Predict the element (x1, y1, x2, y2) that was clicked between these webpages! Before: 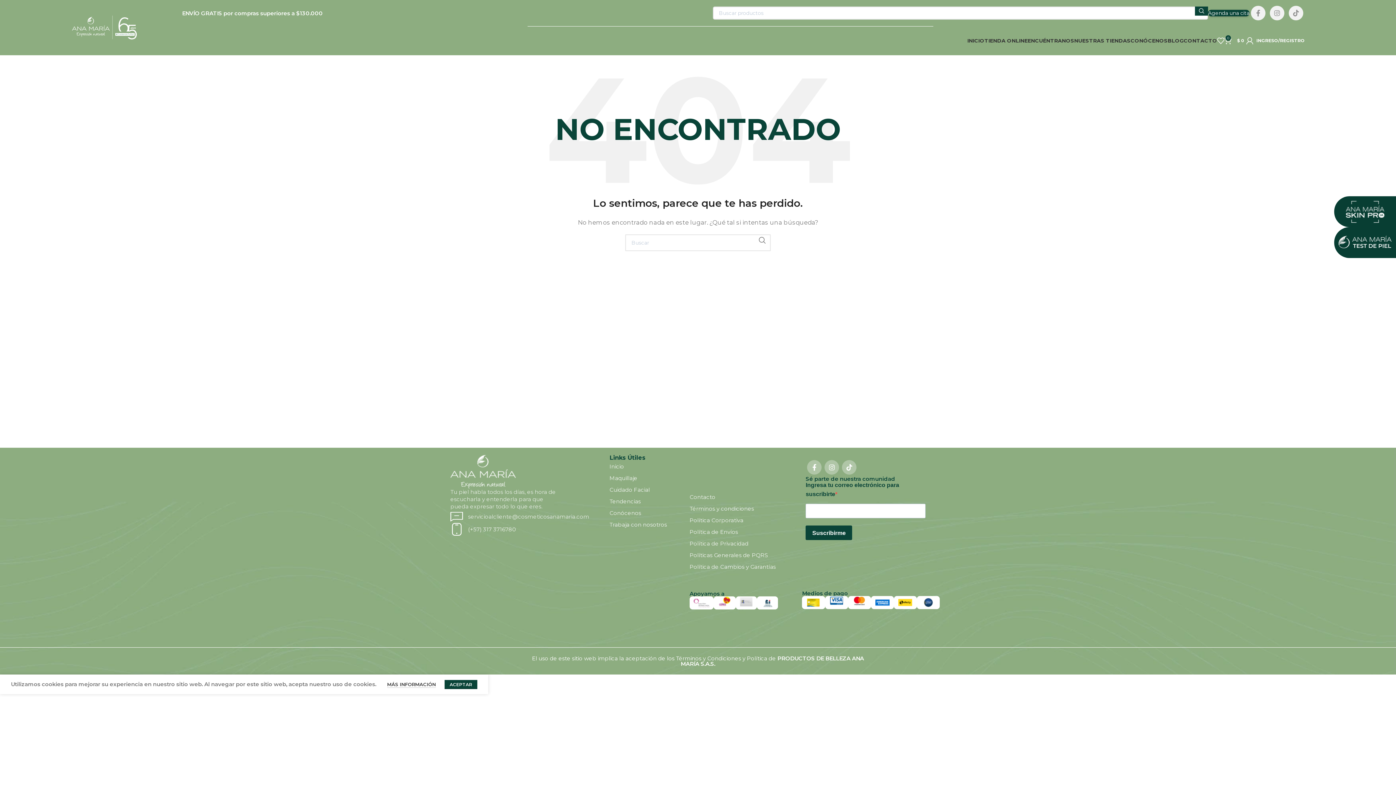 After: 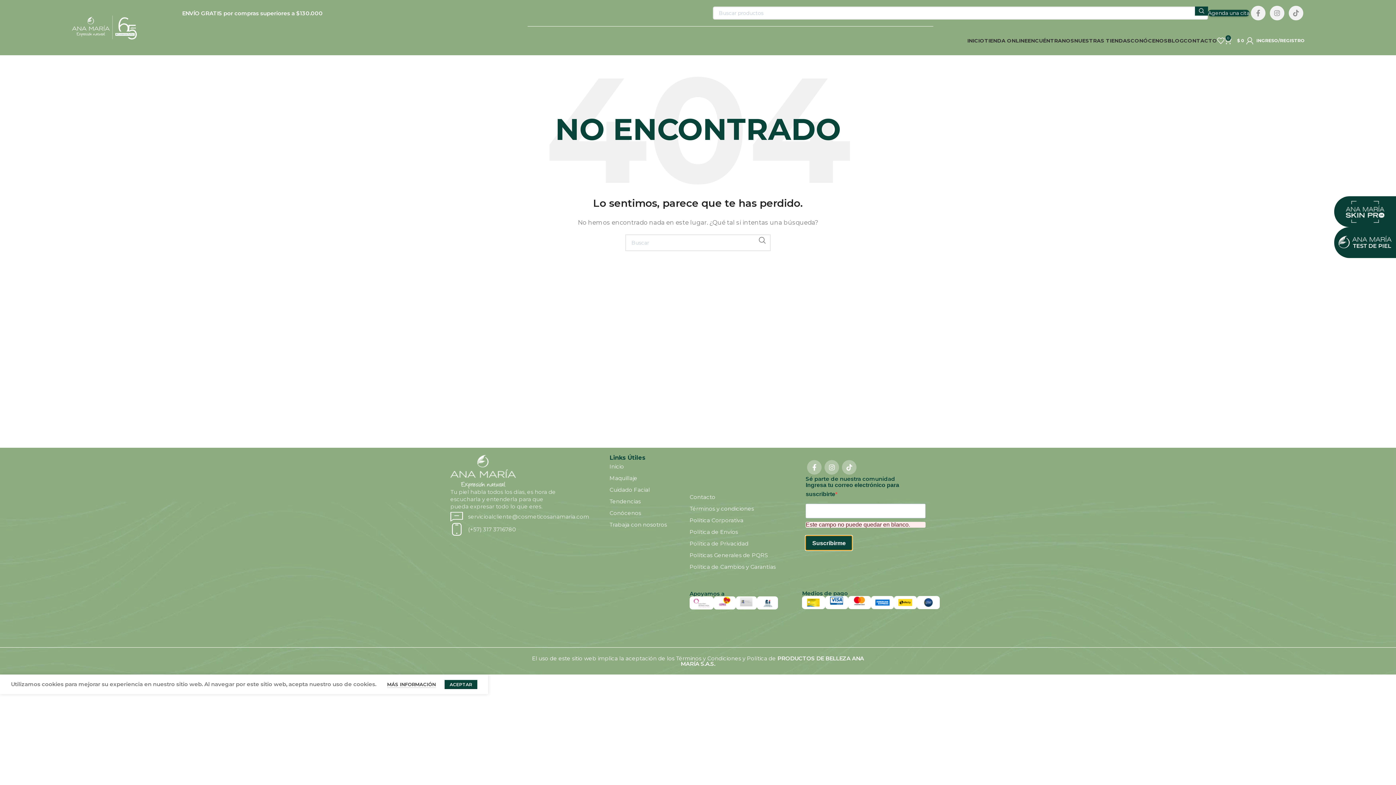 Action: bbox: (805, 525, 852, 540) label: Suscribirme